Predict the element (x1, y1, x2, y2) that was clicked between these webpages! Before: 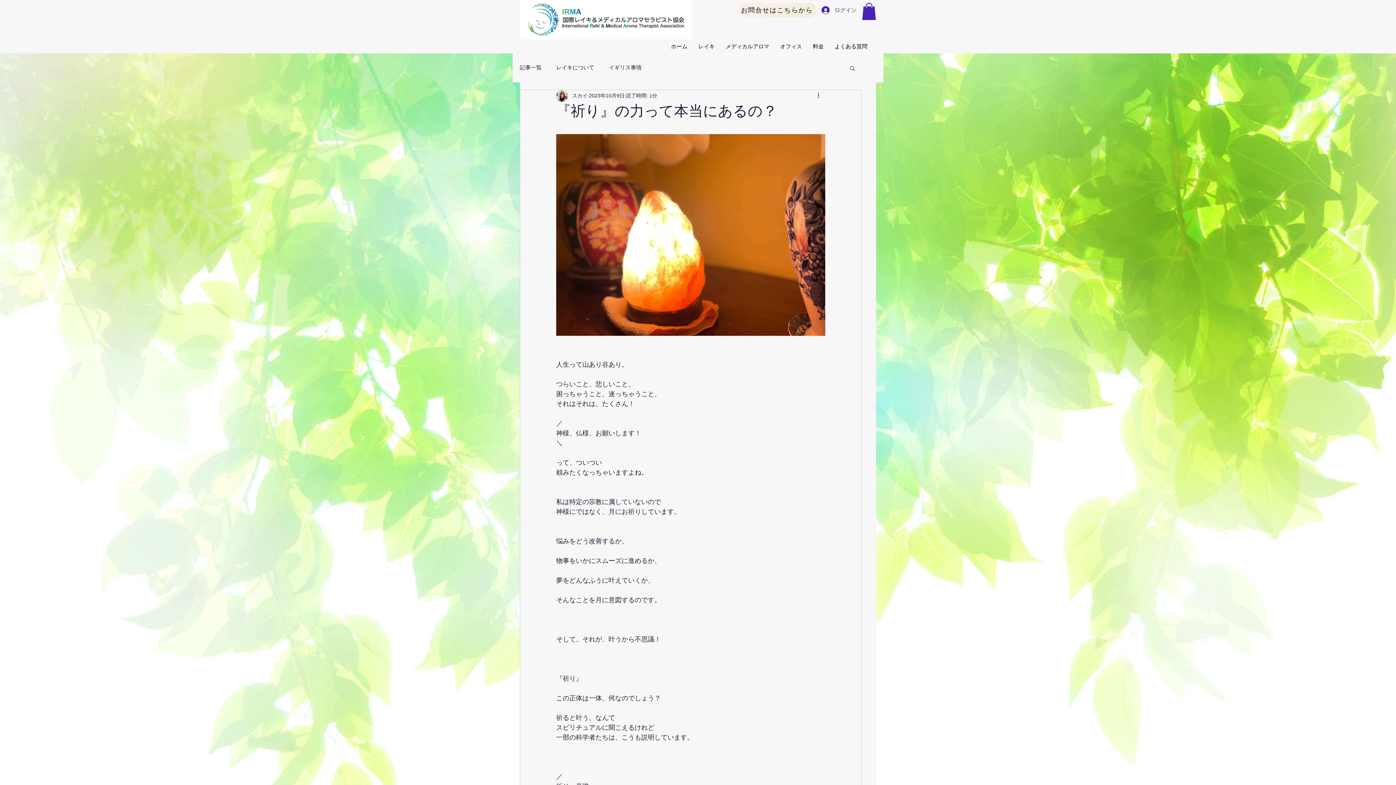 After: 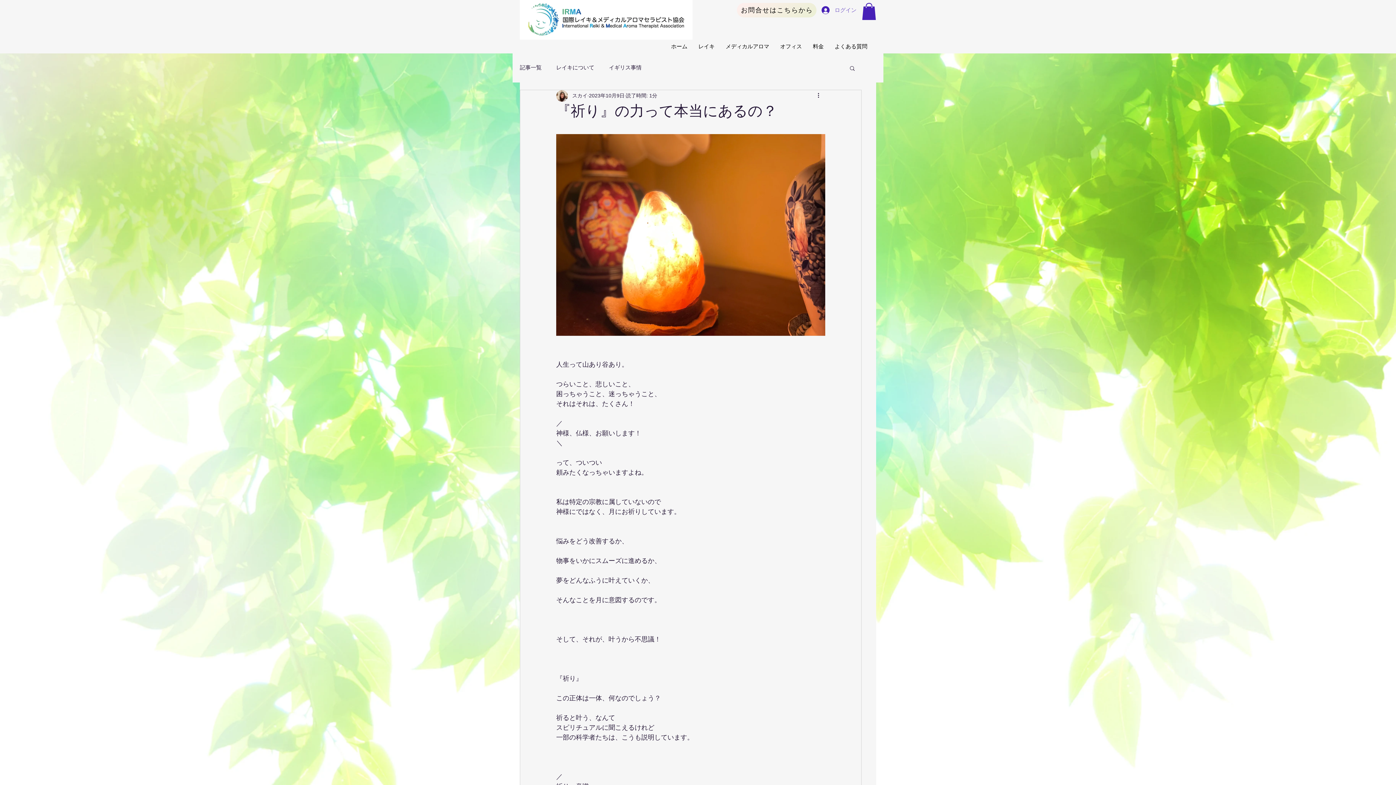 Action: label: ログイン bbox: (816, 4, 857, 16)